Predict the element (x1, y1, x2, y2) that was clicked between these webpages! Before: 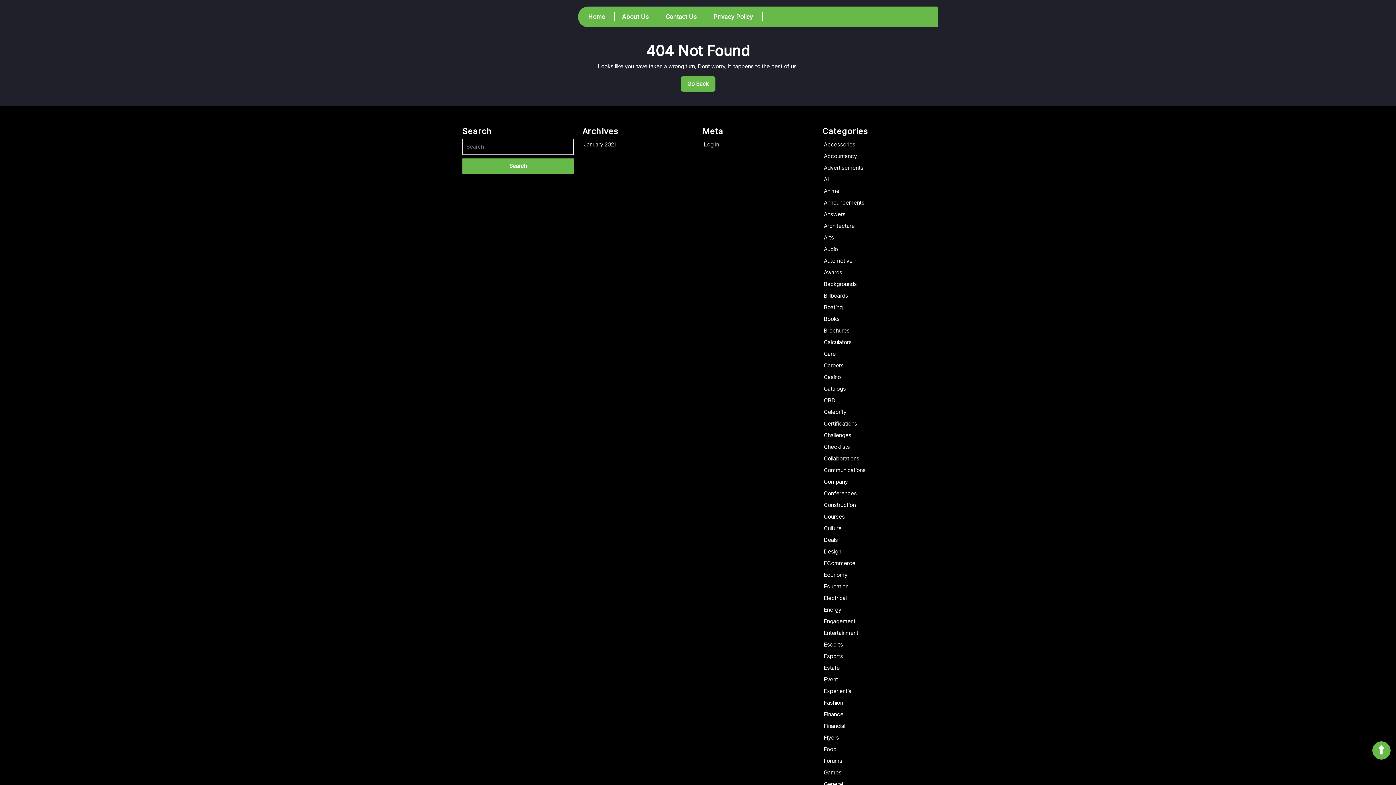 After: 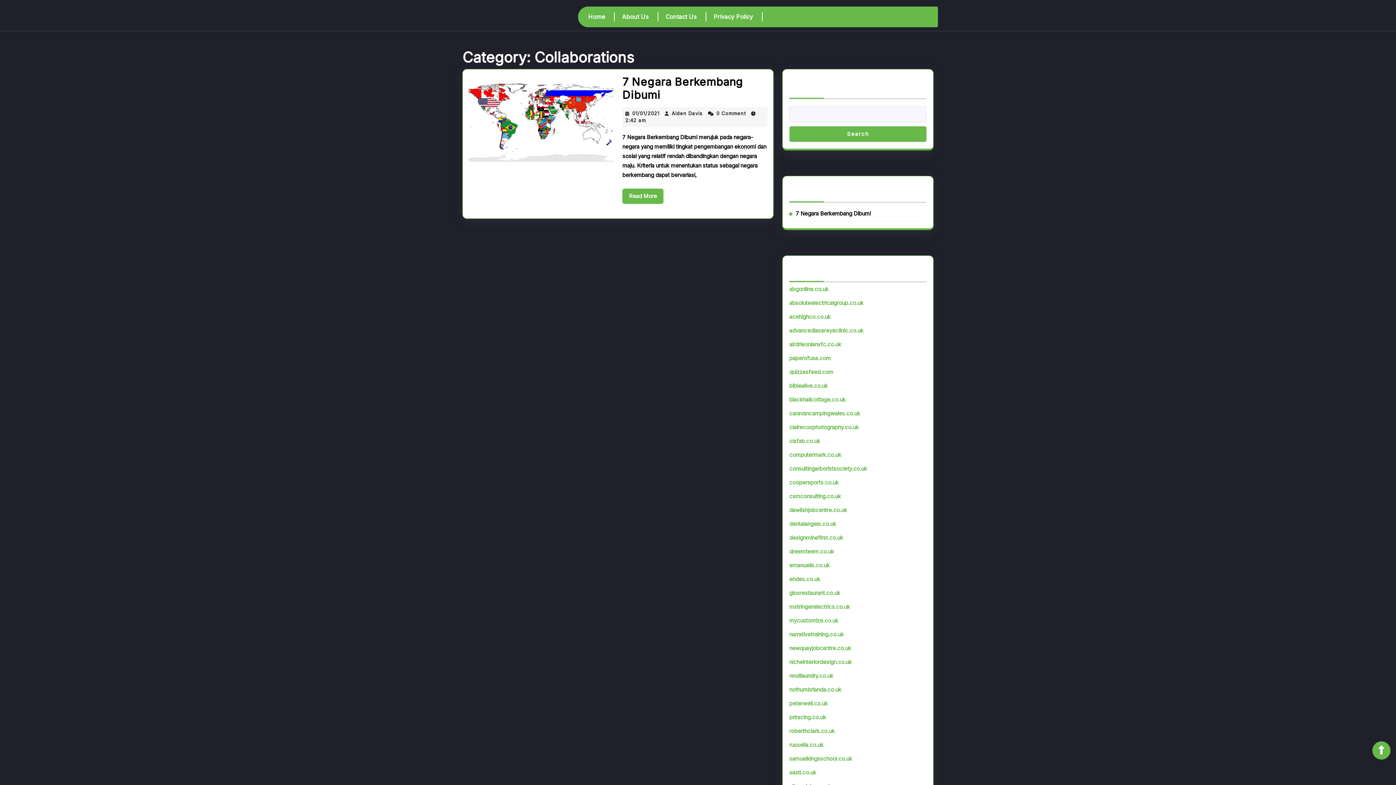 Action: label: Collaborations bbox: (824, 455, 859, 462)